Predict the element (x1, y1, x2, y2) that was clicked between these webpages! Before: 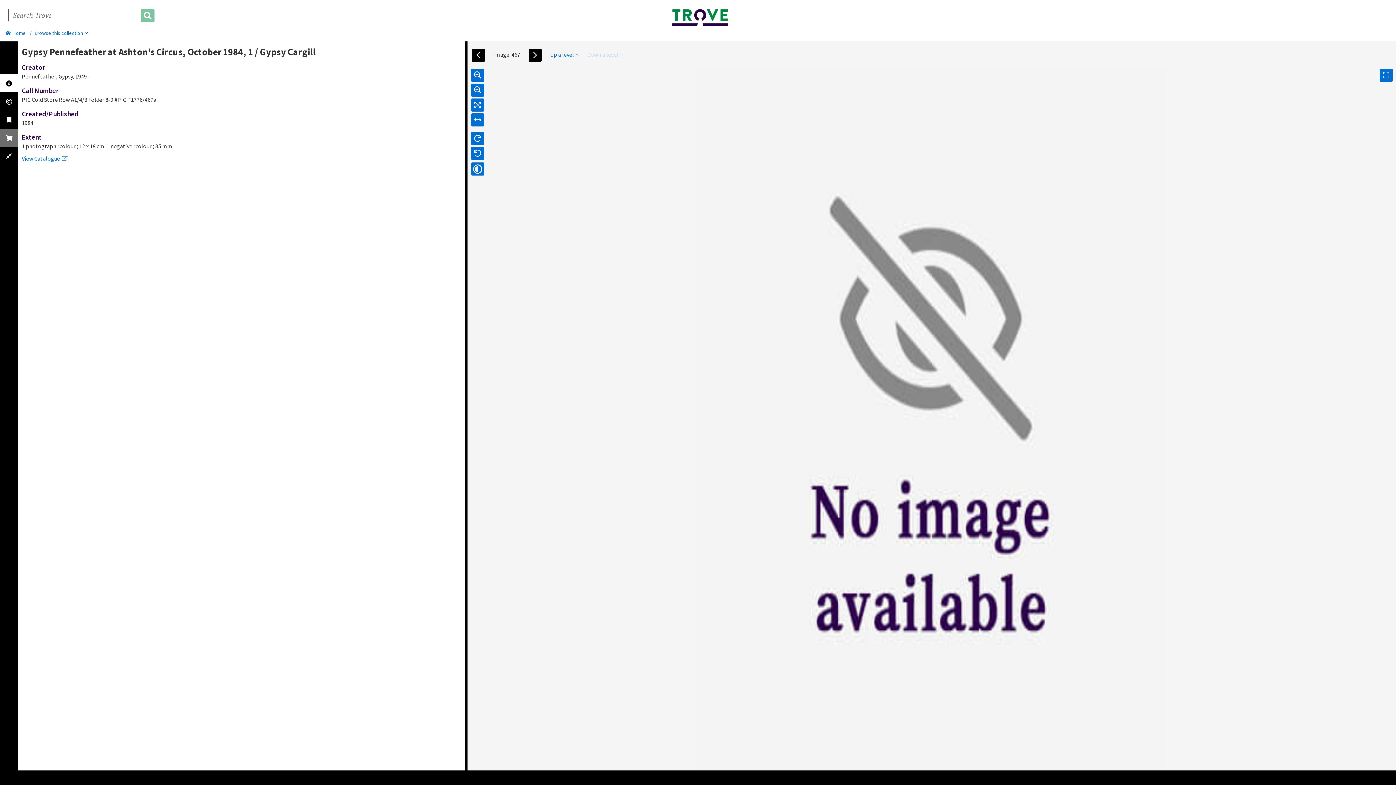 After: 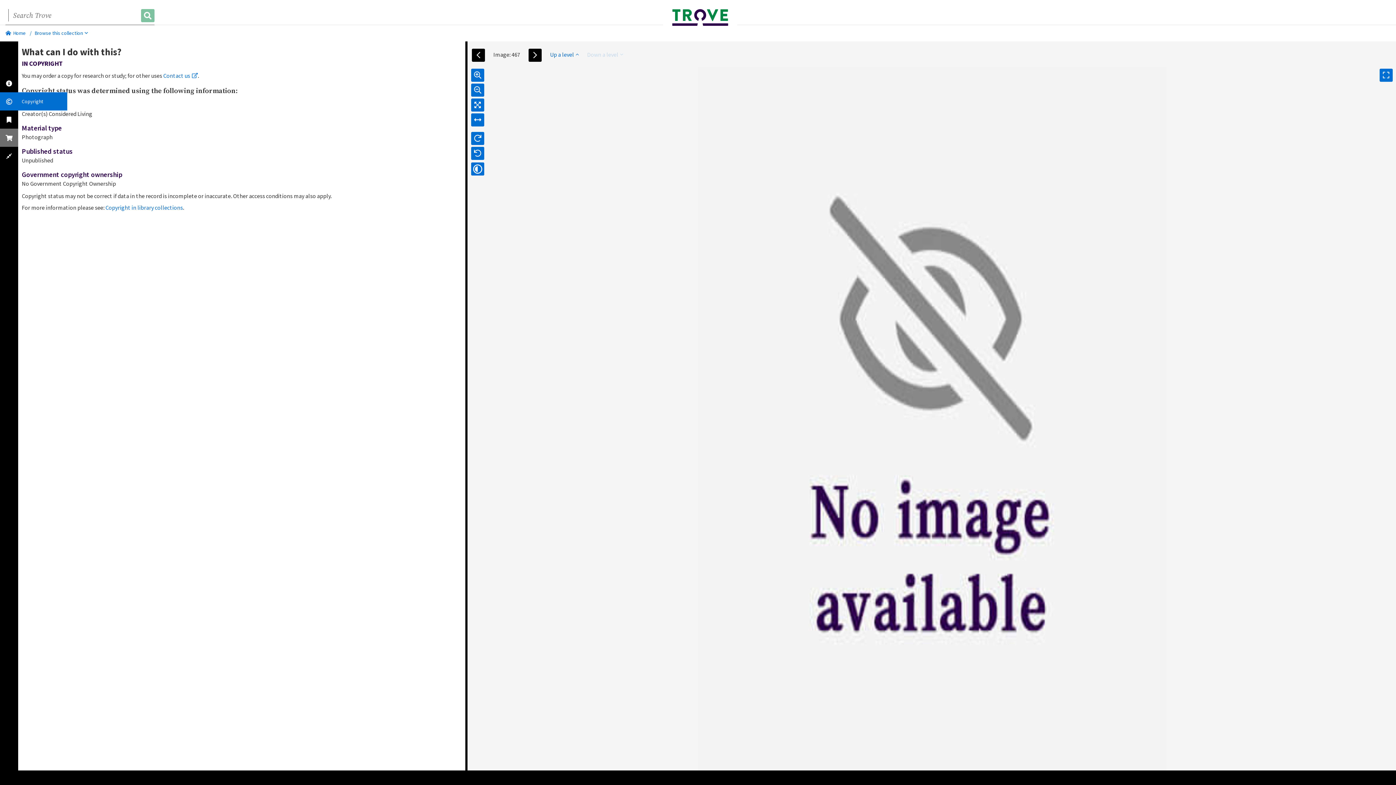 Action: bbox: (0, 92, 18, 110)